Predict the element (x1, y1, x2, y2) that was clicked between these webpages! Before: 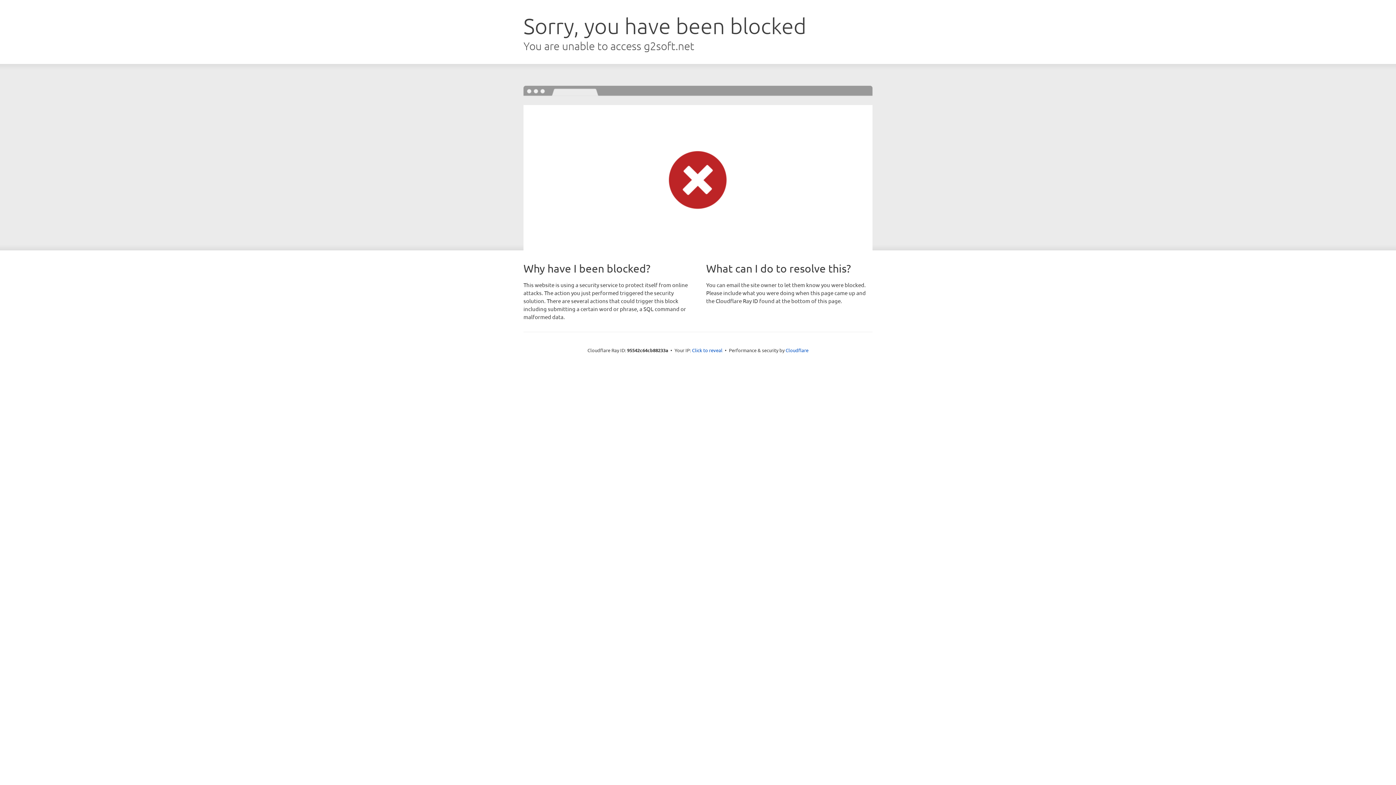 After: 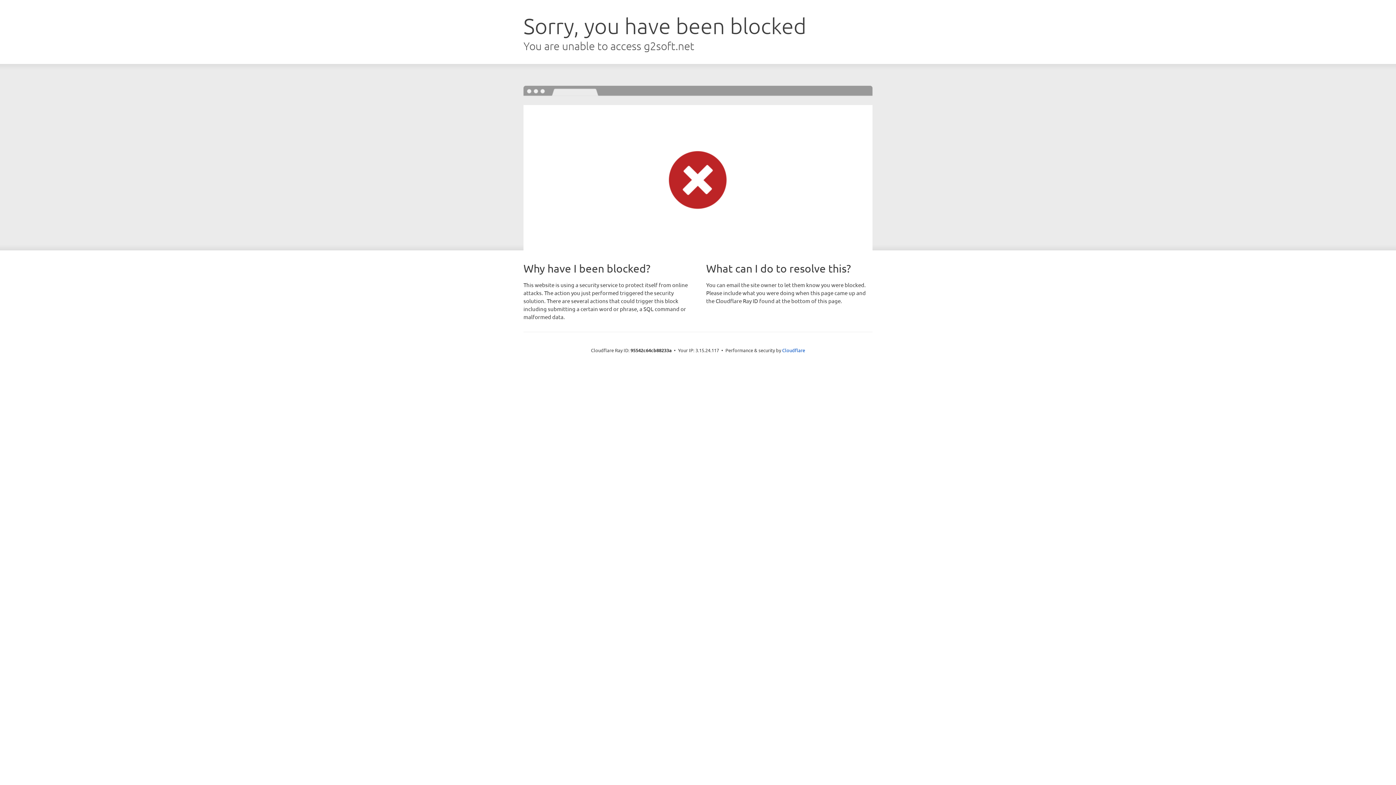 Action: label: Click to reveal bbox: (692, 346, 722, 353)